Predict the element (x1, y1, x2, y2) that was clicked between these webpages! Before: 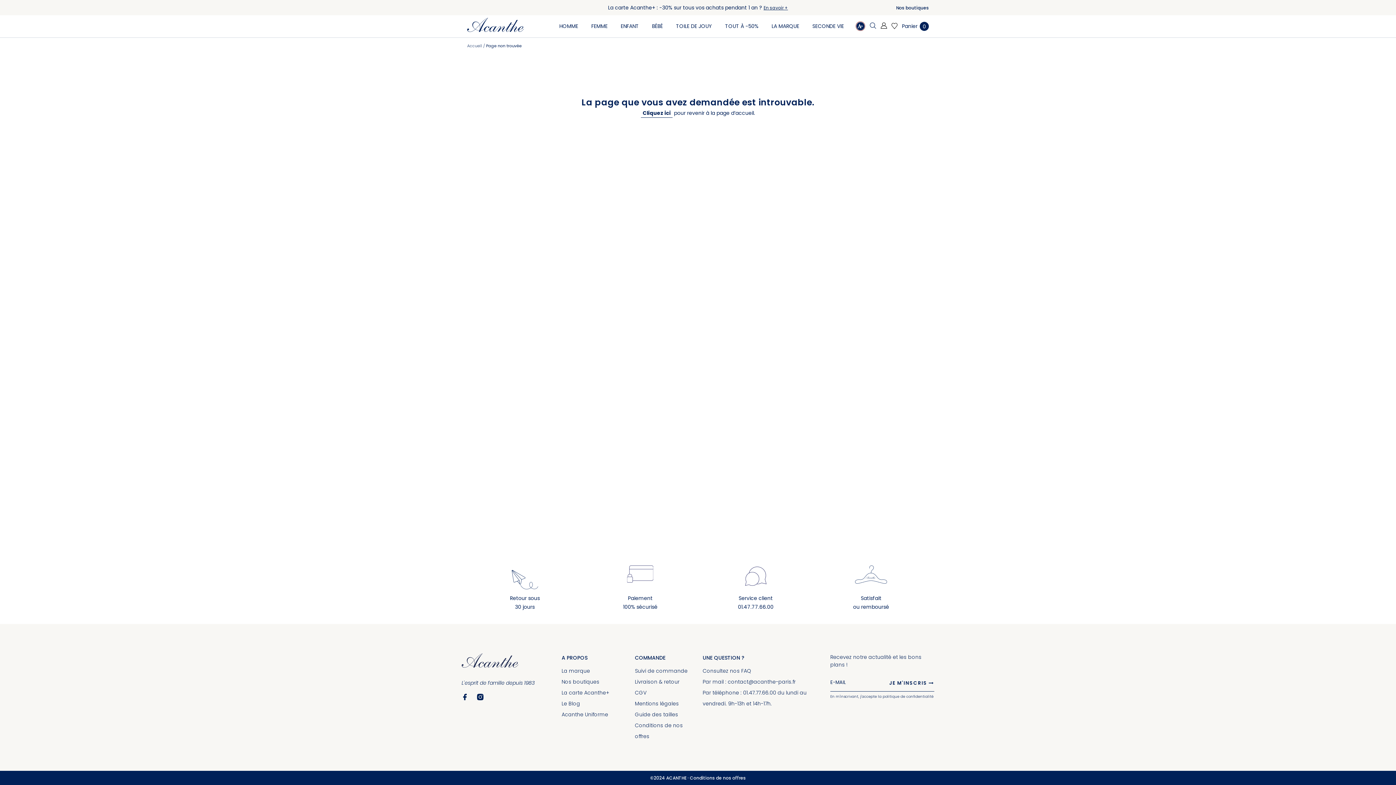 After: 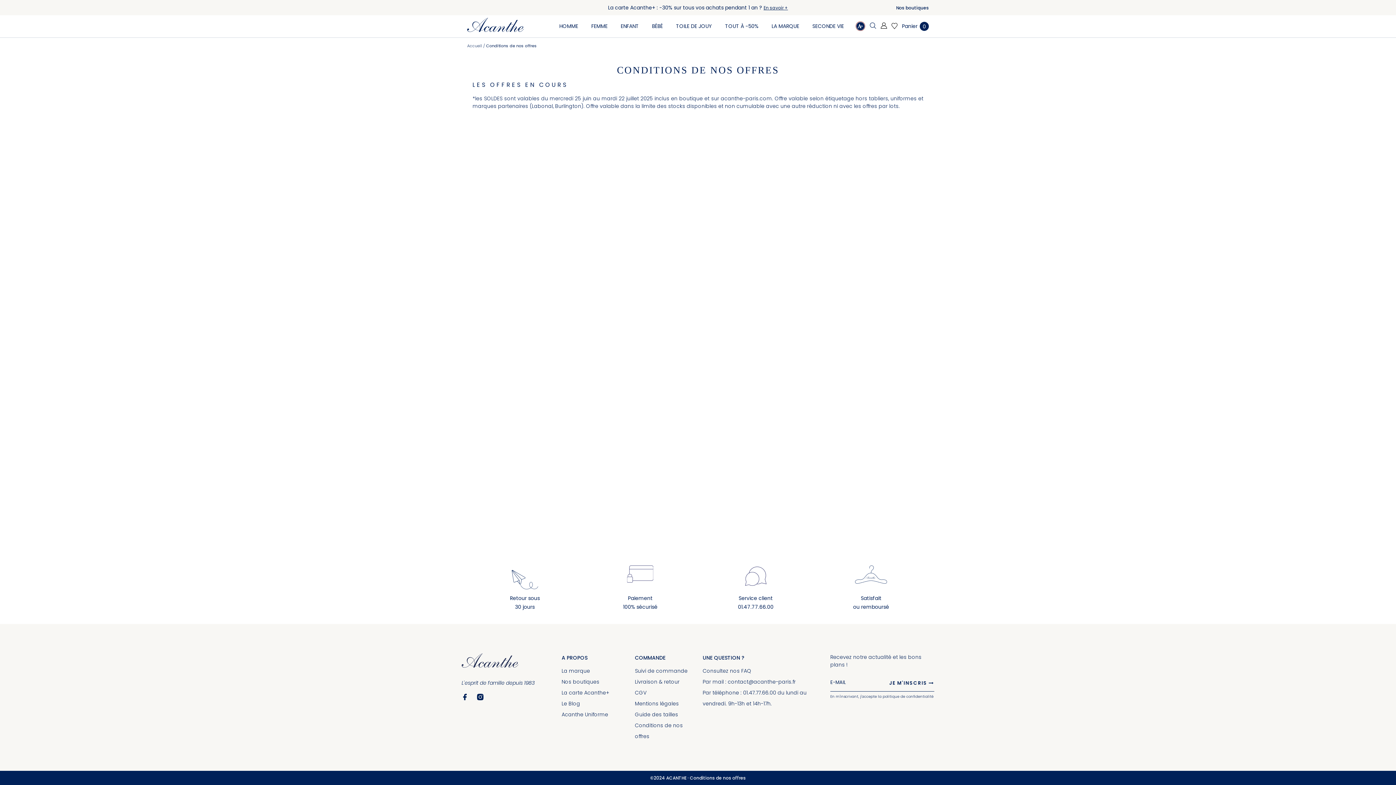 Action: bbox: (690, 775, 746, 781) label: Conditions de nos offres